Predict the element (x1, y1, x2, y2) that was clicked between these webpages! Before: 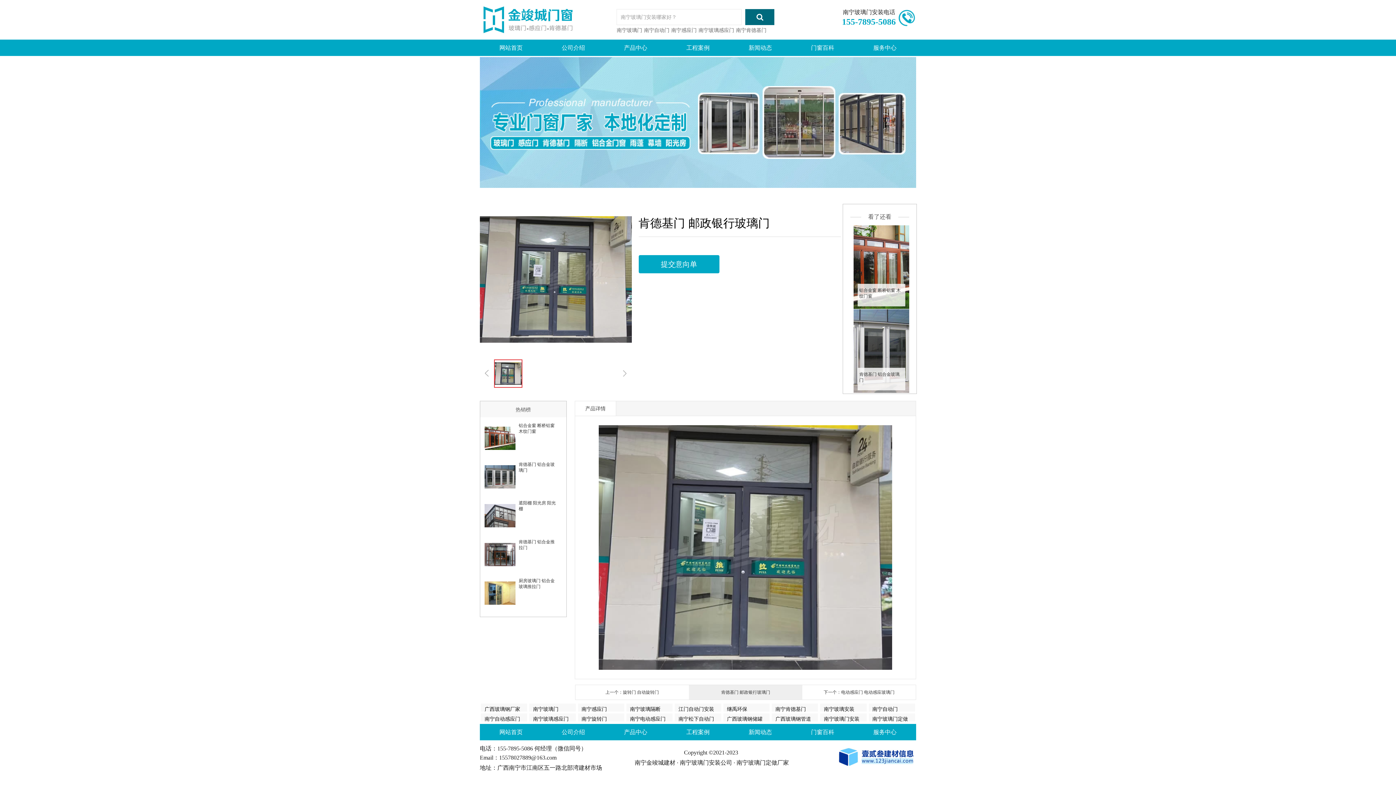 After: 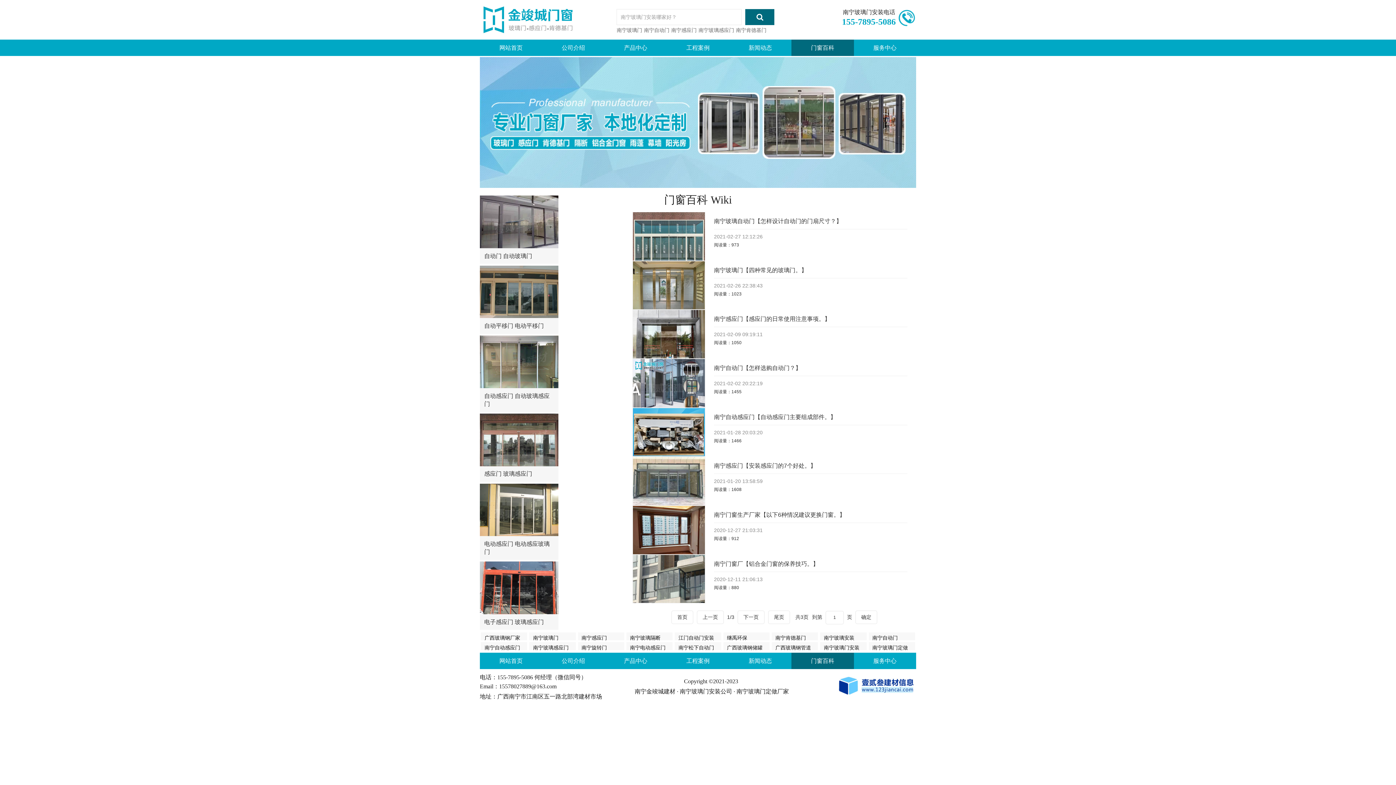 Action: label: 门窗百科 bbox: (791, 39, 854, 56)